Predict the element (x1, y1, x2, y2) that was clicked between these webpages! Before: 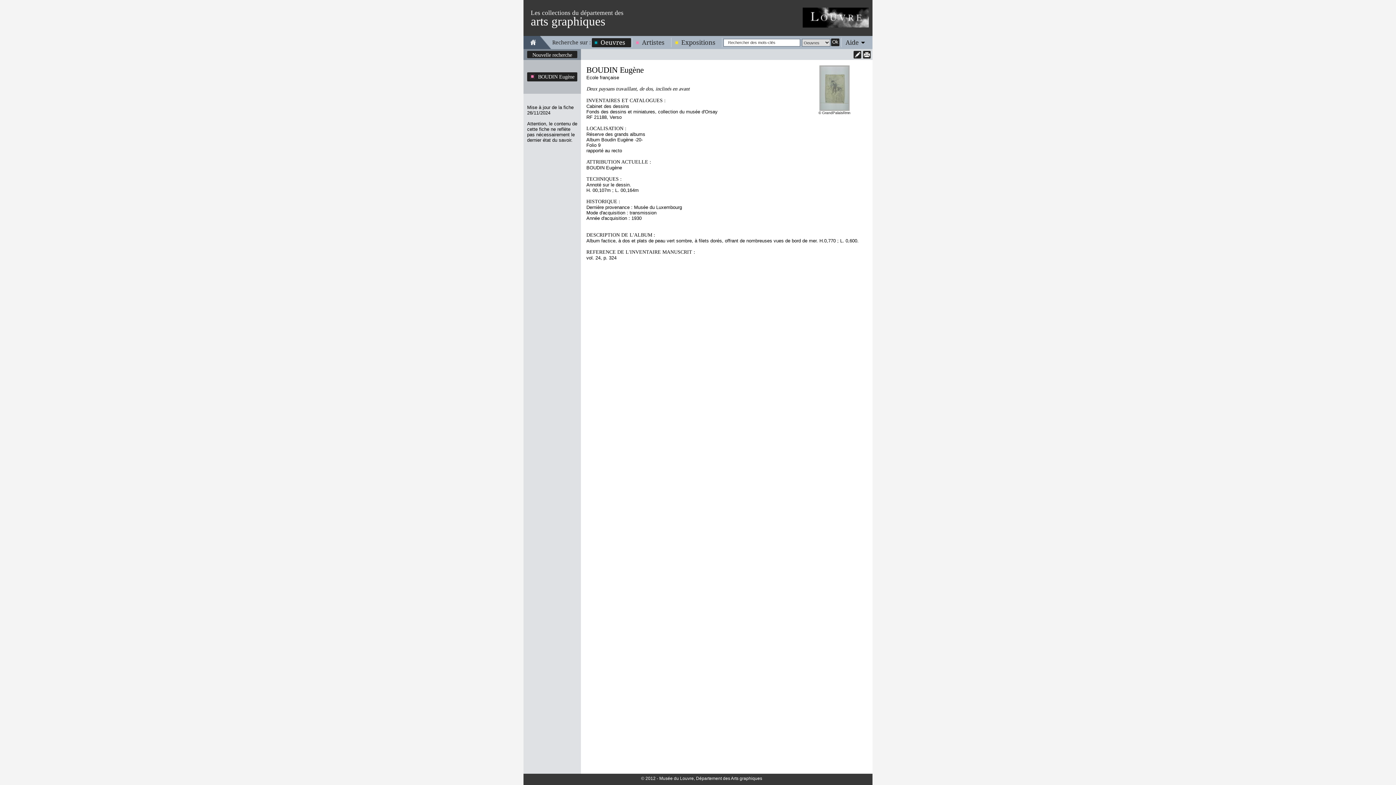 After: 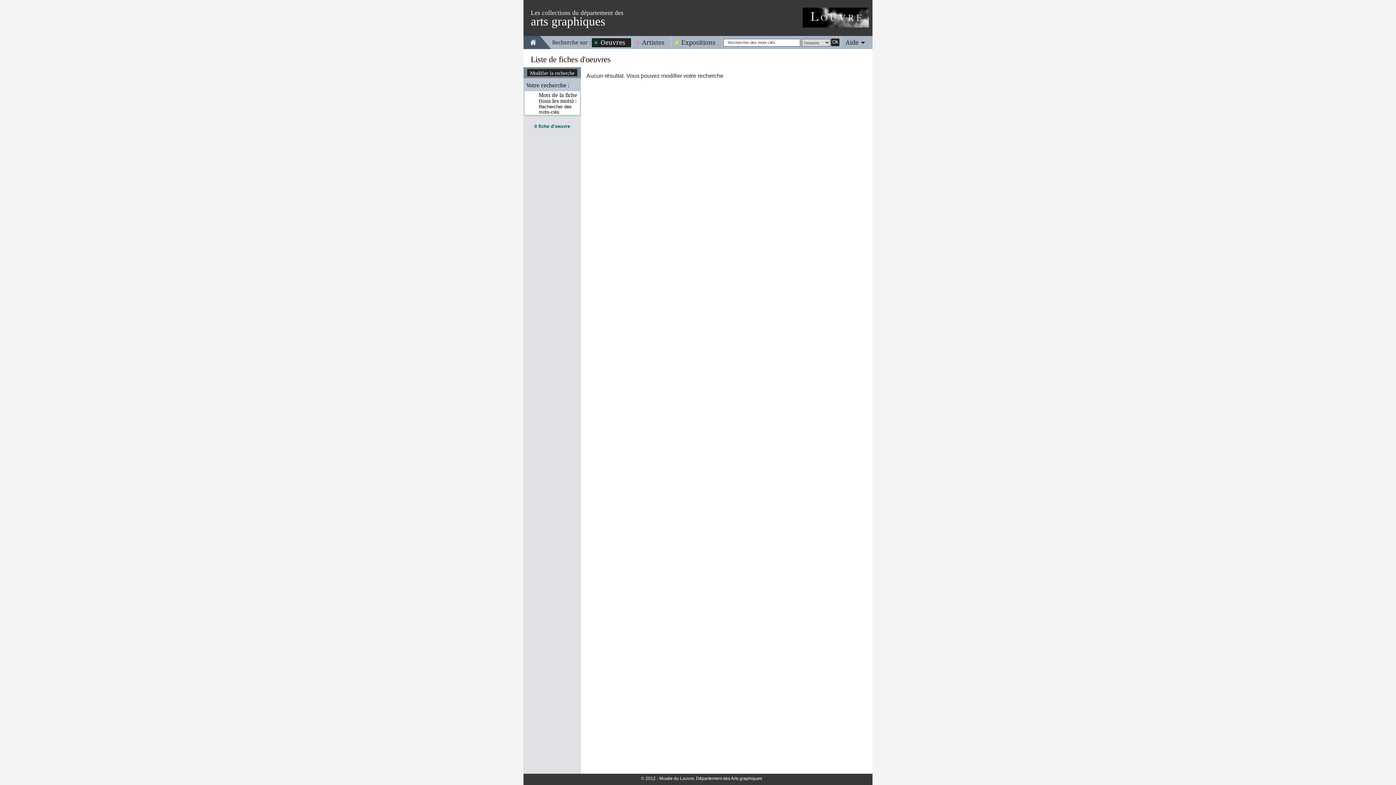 Action: bbox: (831, 38, 839, 46) label: Ok
 